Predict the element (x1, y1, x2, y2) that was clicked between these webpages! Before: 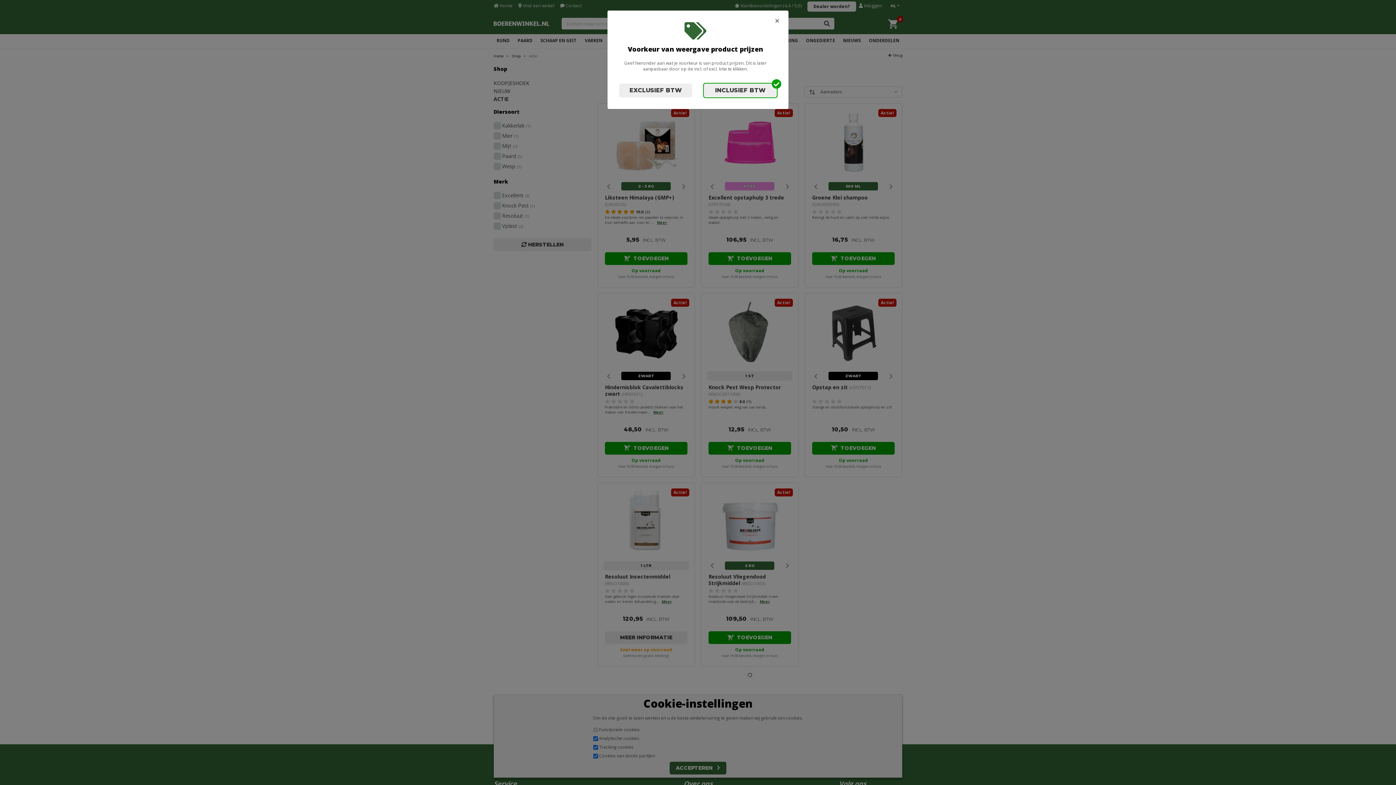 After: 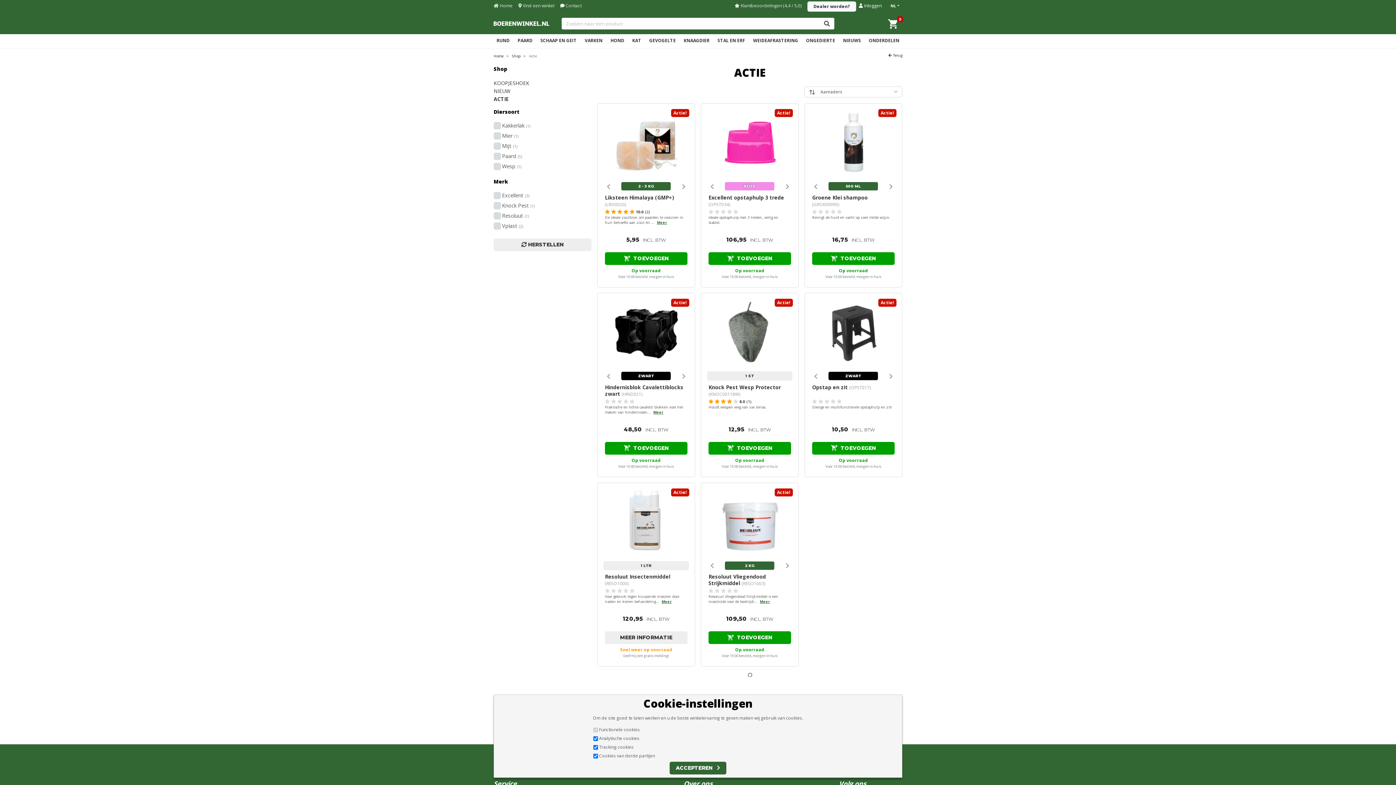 Action: bbox: (774, 16, 780, 25) label: Close